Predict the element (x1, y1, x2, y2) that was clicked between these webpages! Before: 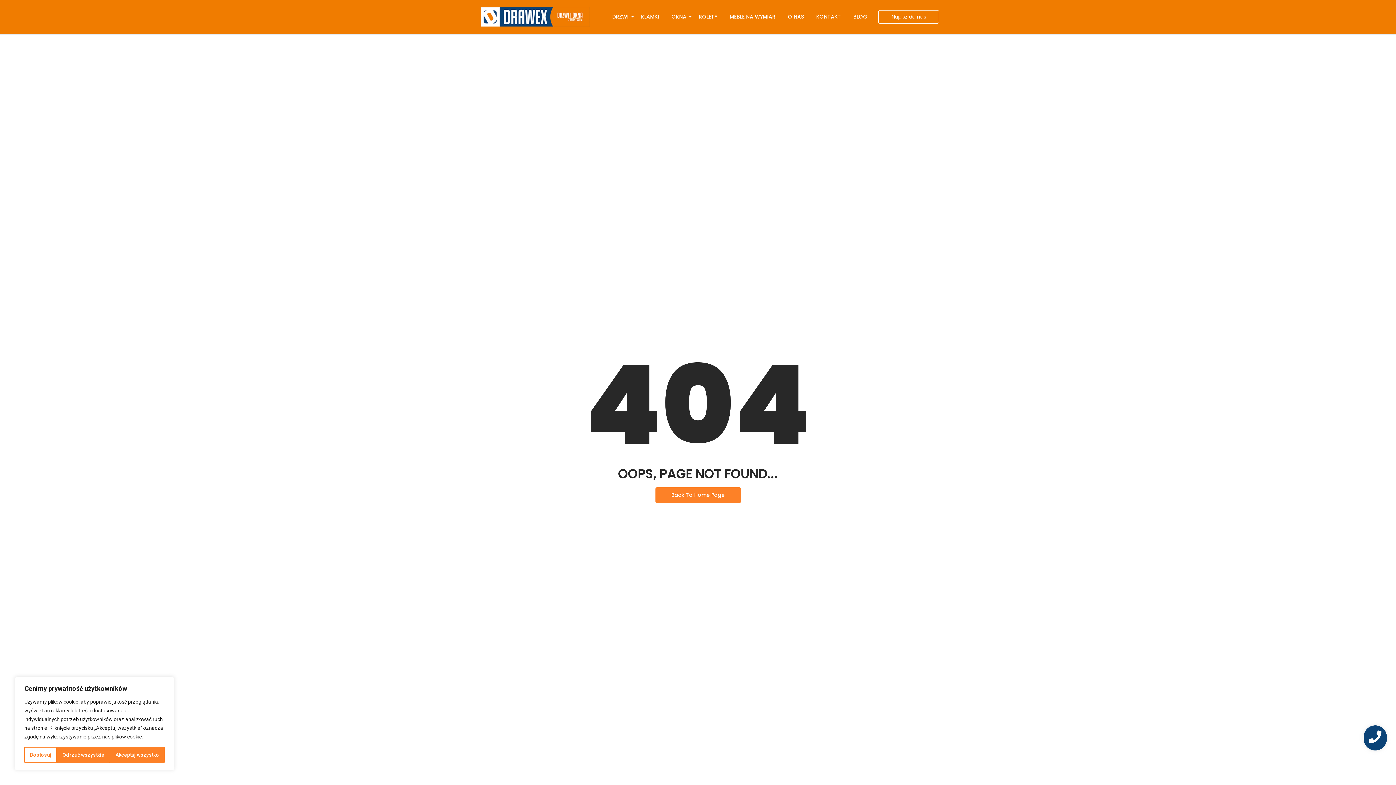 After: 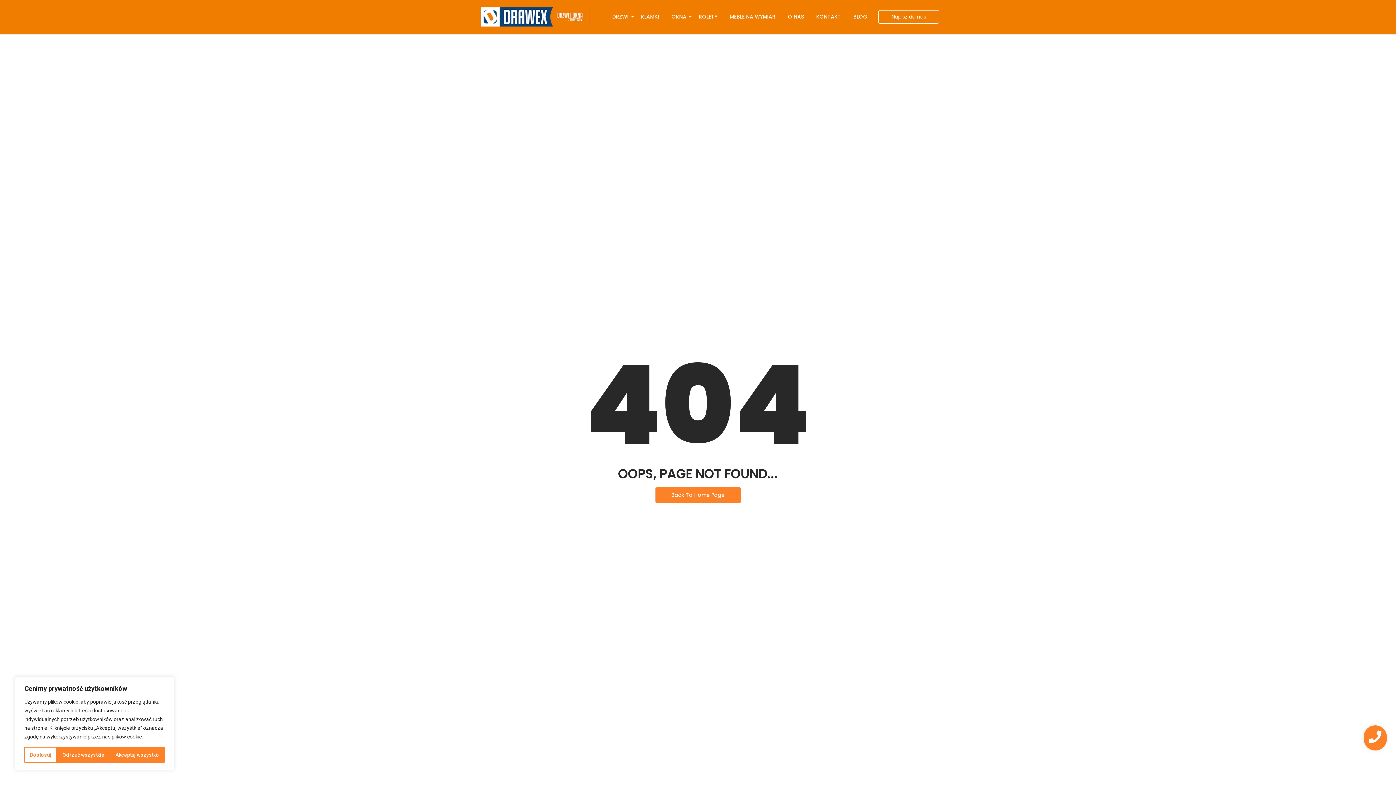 Action: bbox: (1364, 725, 1387, 750)